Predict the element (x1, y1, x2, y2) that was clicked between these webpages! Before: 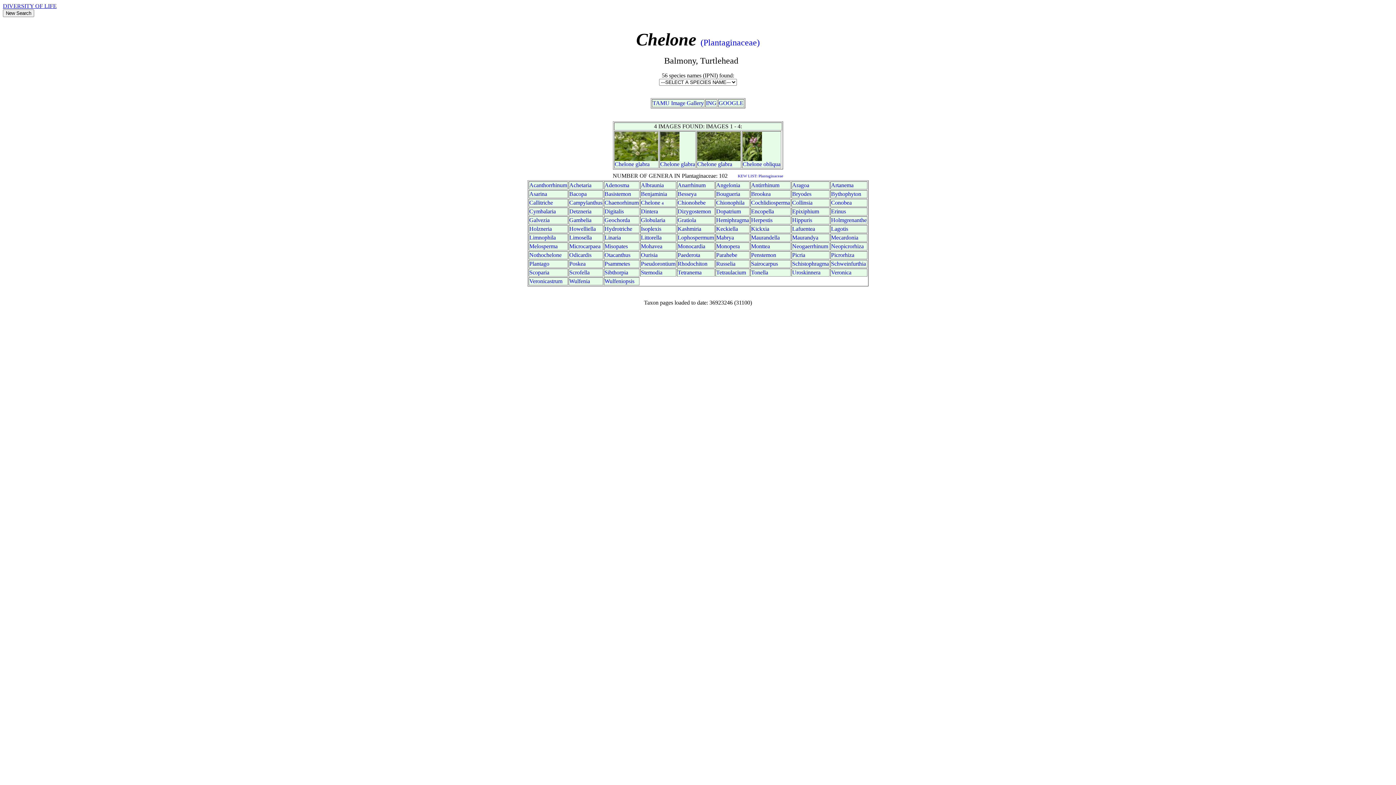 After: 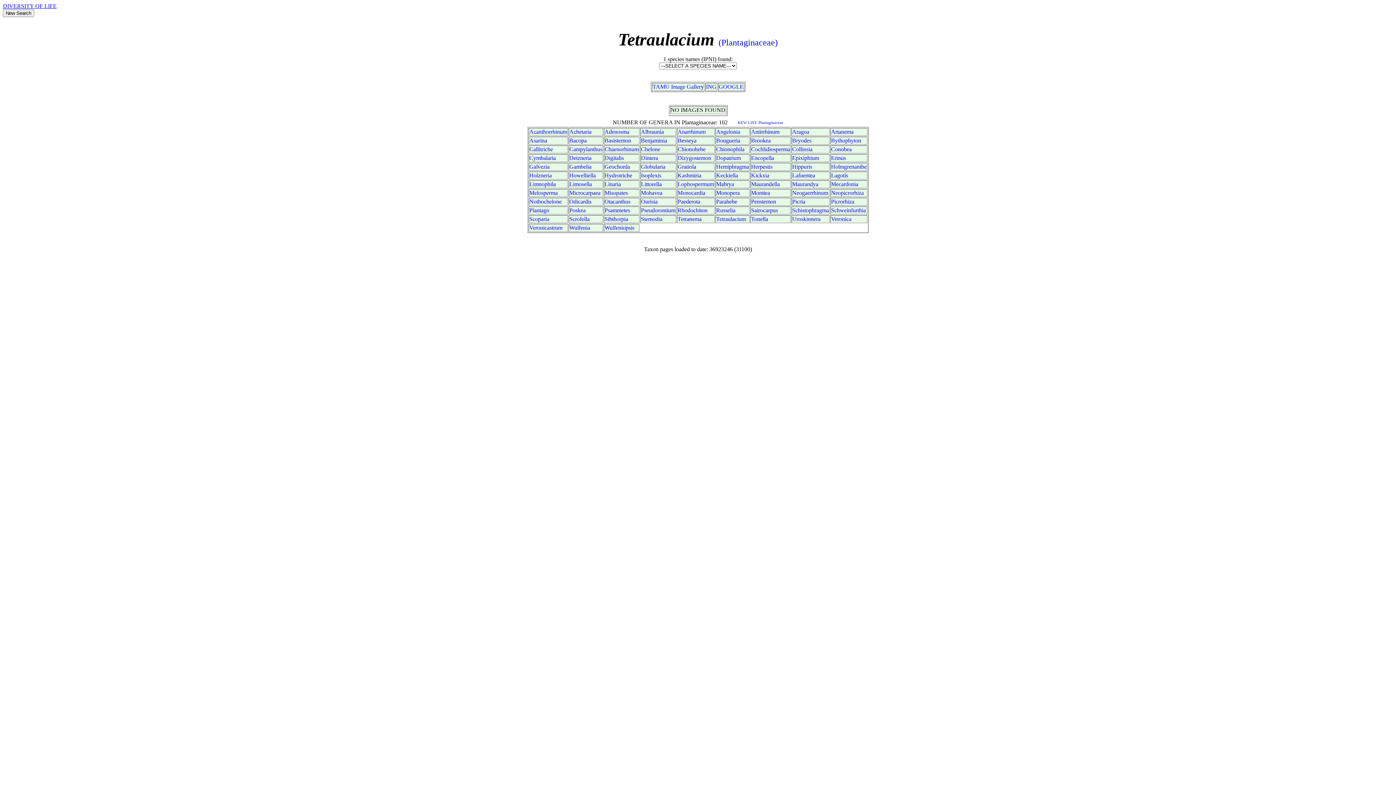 Action: bbox: (716, 269, 746, 275) label: Tetraulacium